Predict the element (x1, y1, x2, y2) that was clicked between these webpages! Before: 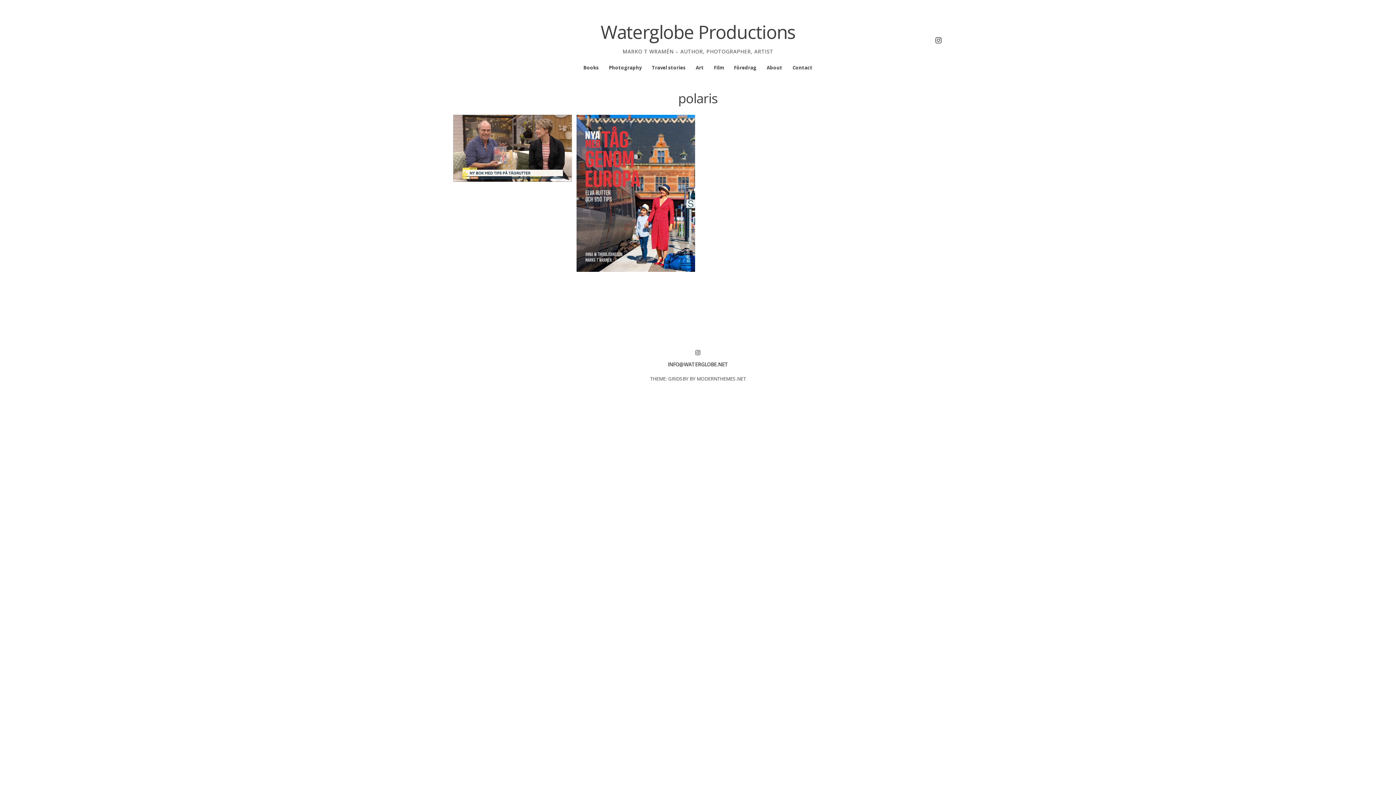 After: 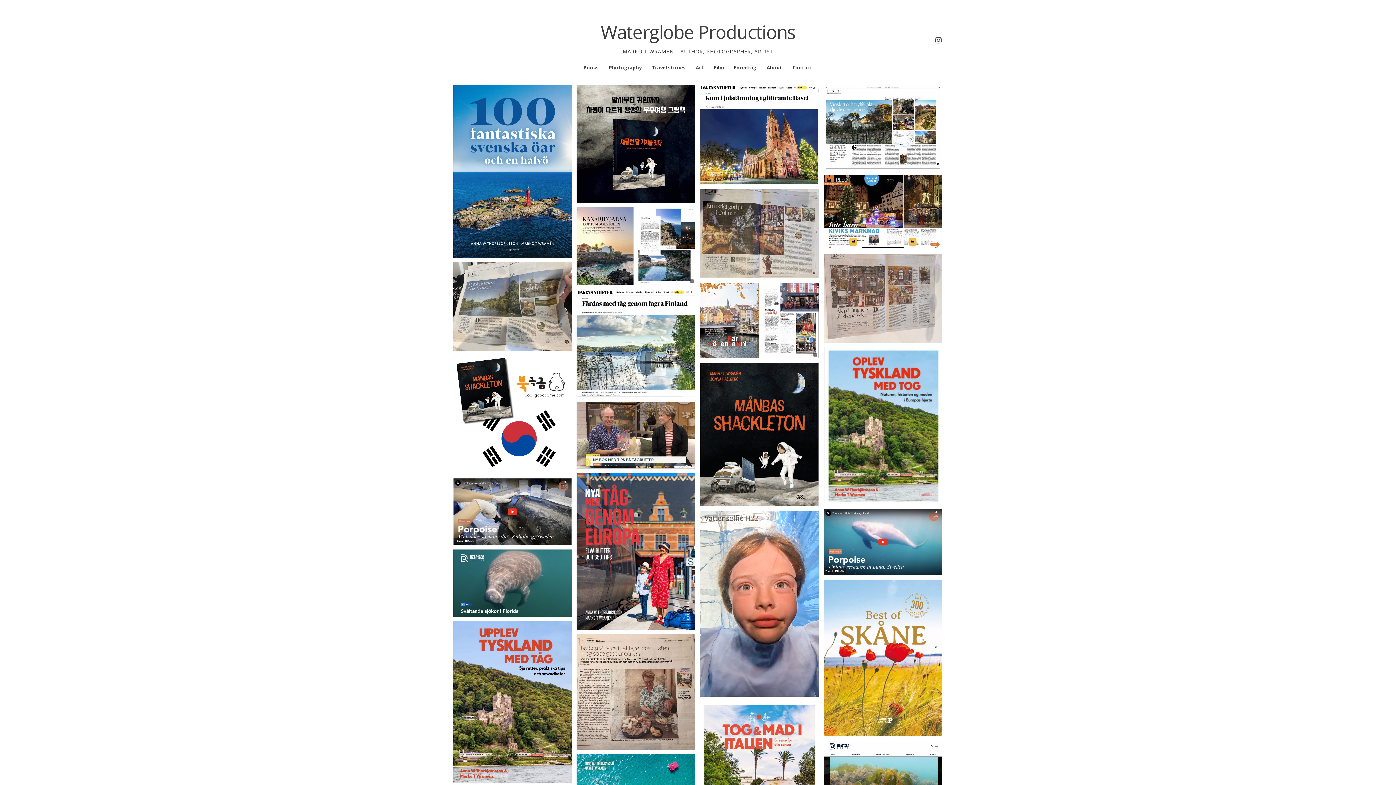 Action: bbox: (600, 19, 795, 44) label: Waterglobe Productions